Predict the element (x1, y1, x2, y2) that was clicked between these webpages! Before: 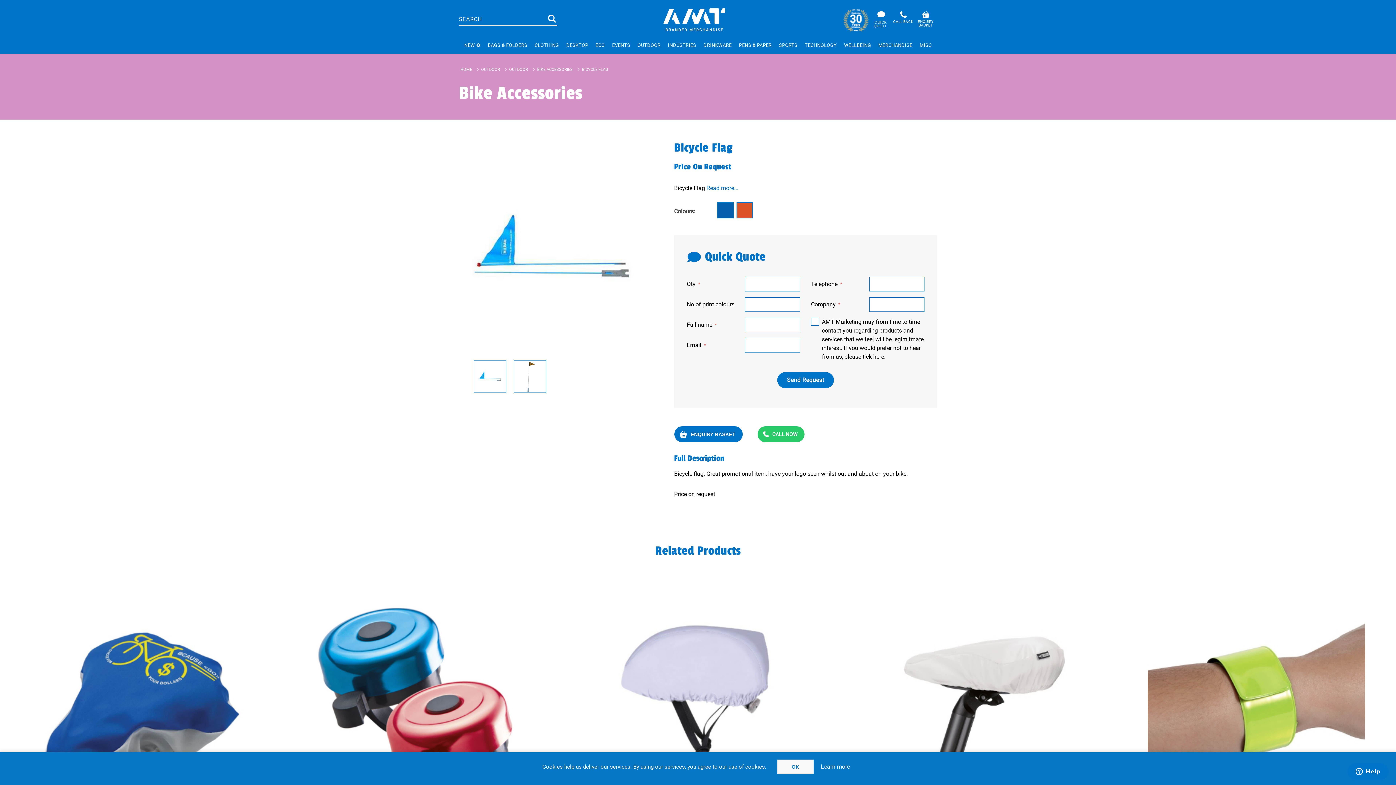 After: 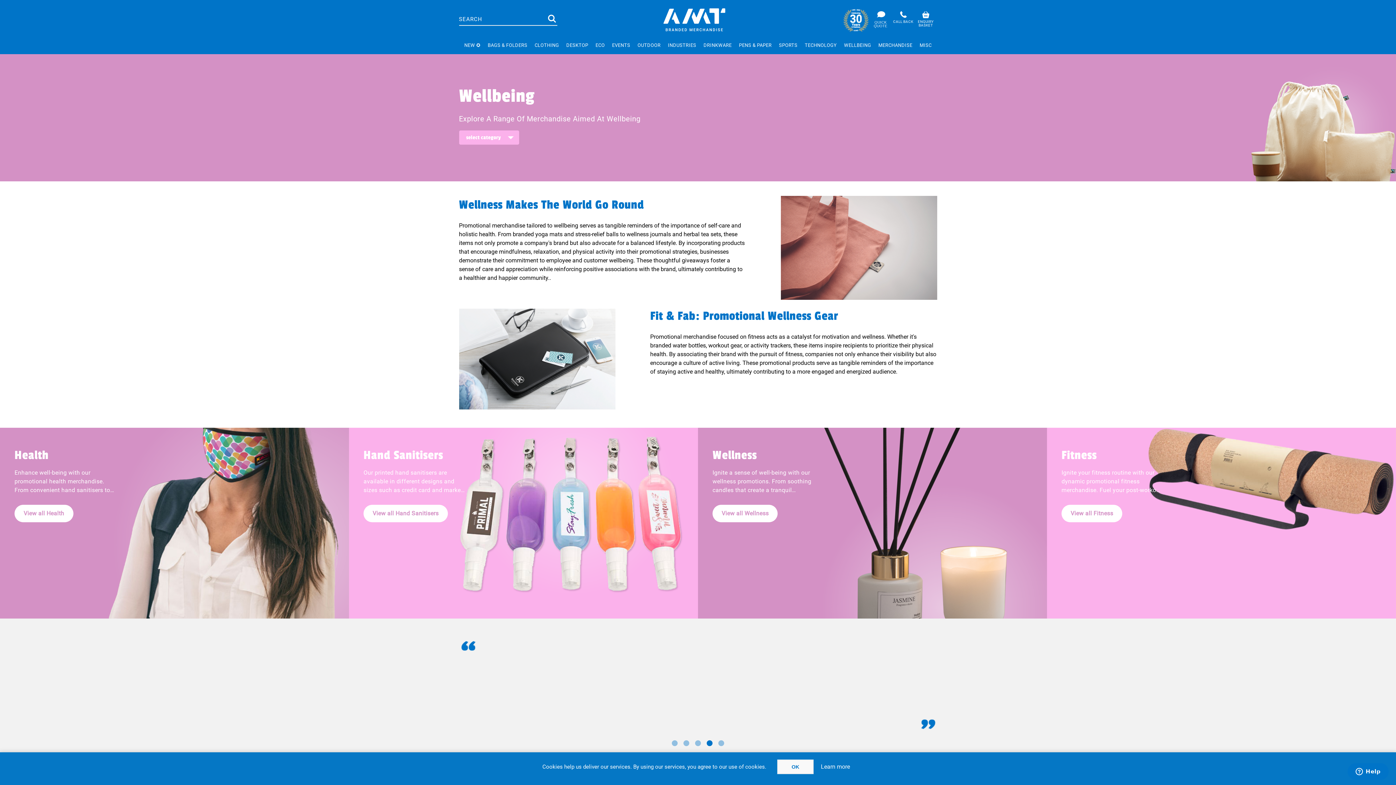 Action: bbox: (840, 40, 875, 50) label: WELLBEING